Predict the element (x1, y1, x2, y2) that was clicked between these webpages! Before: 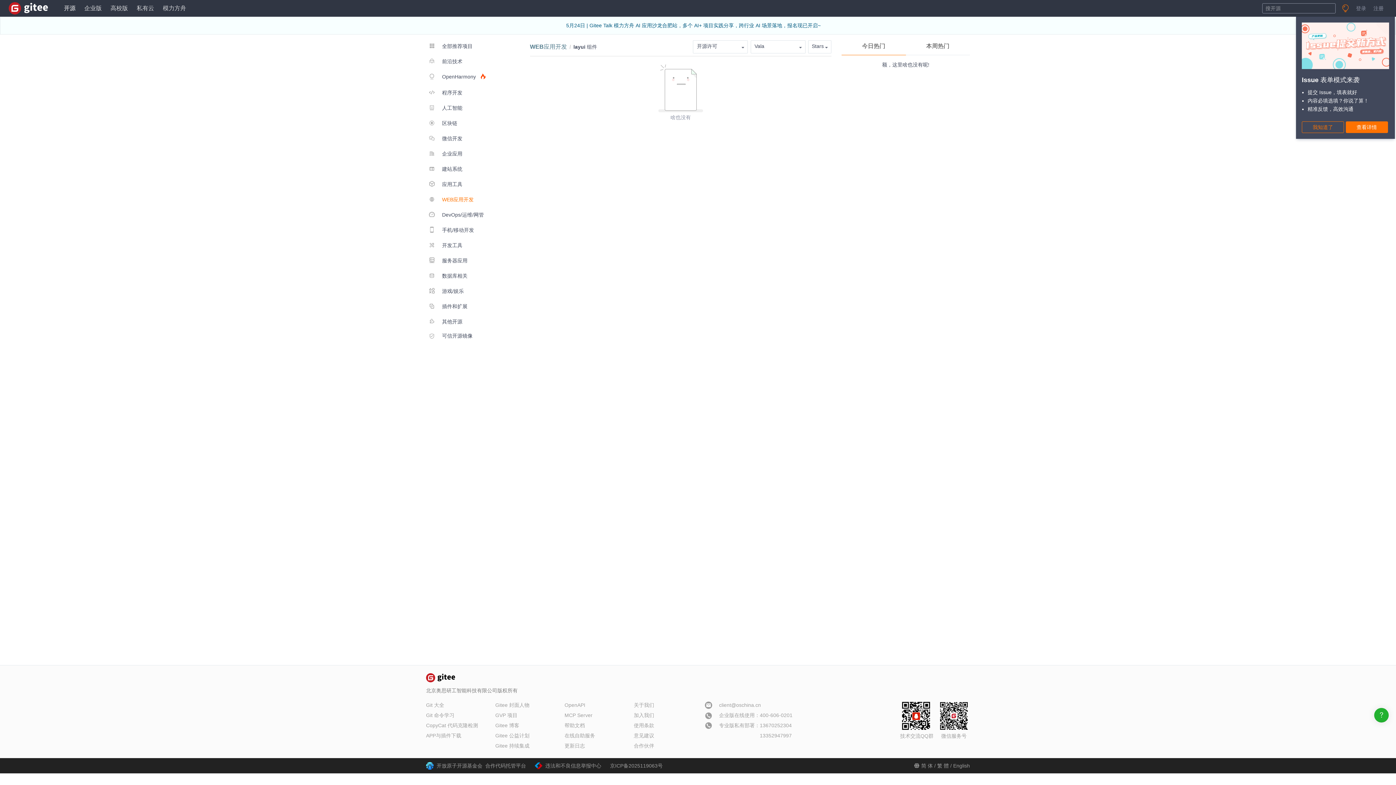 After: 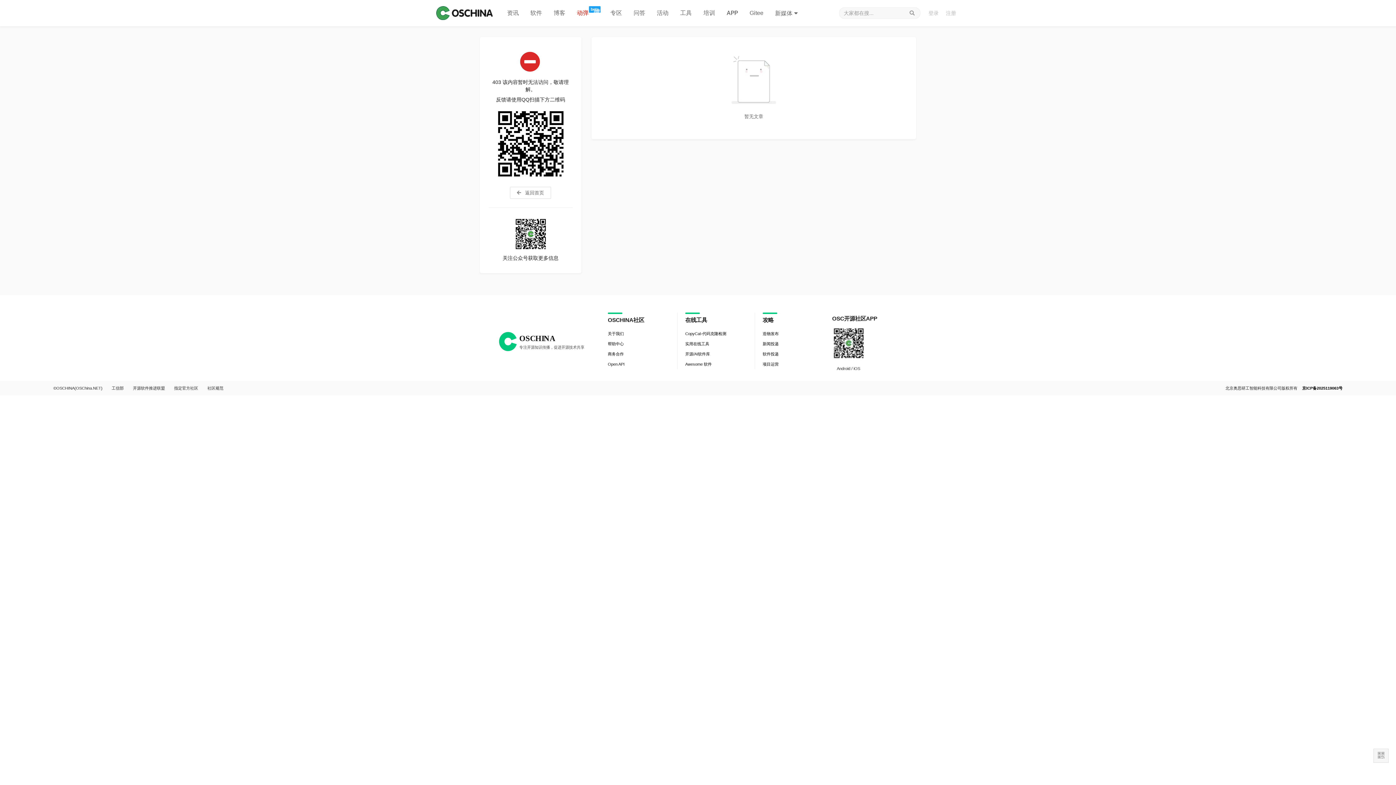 Action: bbox: (634, 712, 654, 718) label: 加入我们